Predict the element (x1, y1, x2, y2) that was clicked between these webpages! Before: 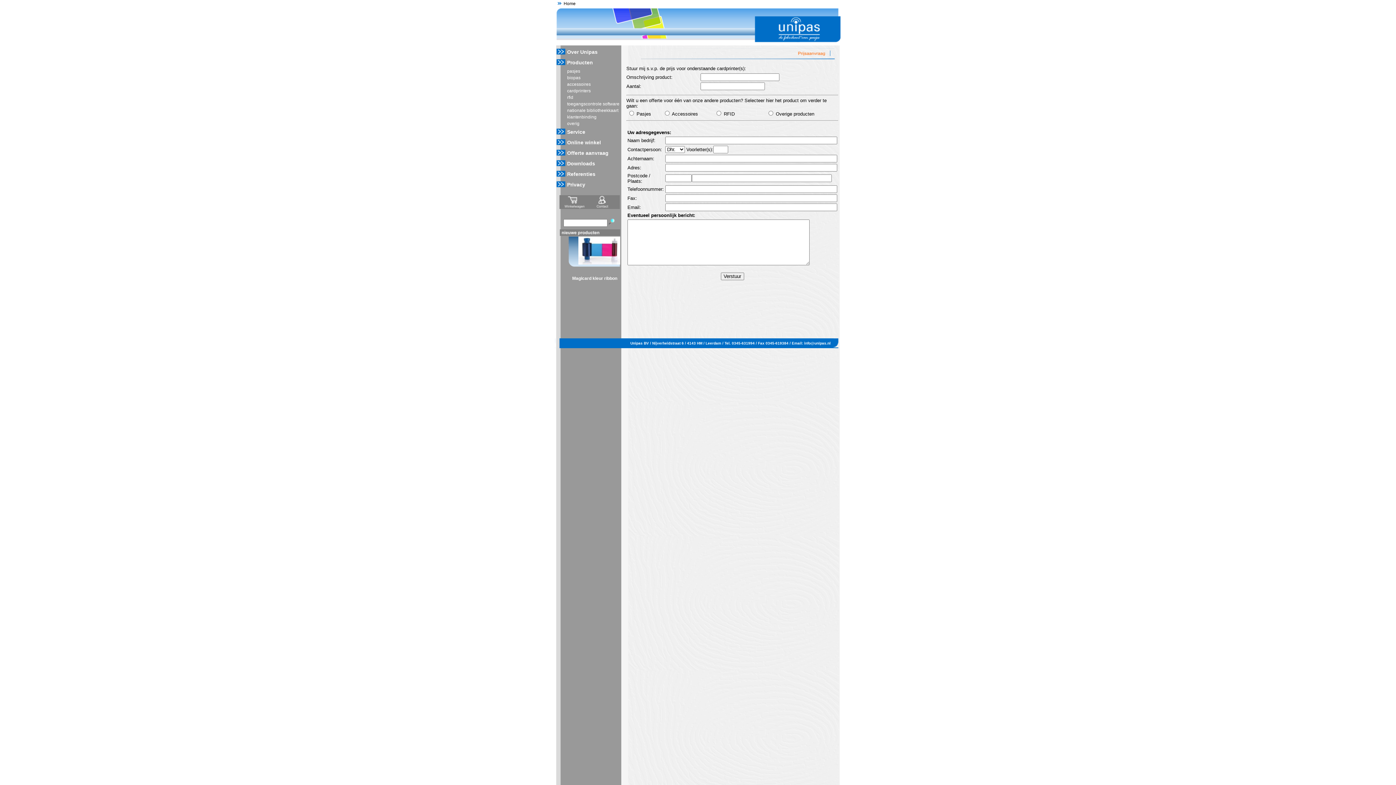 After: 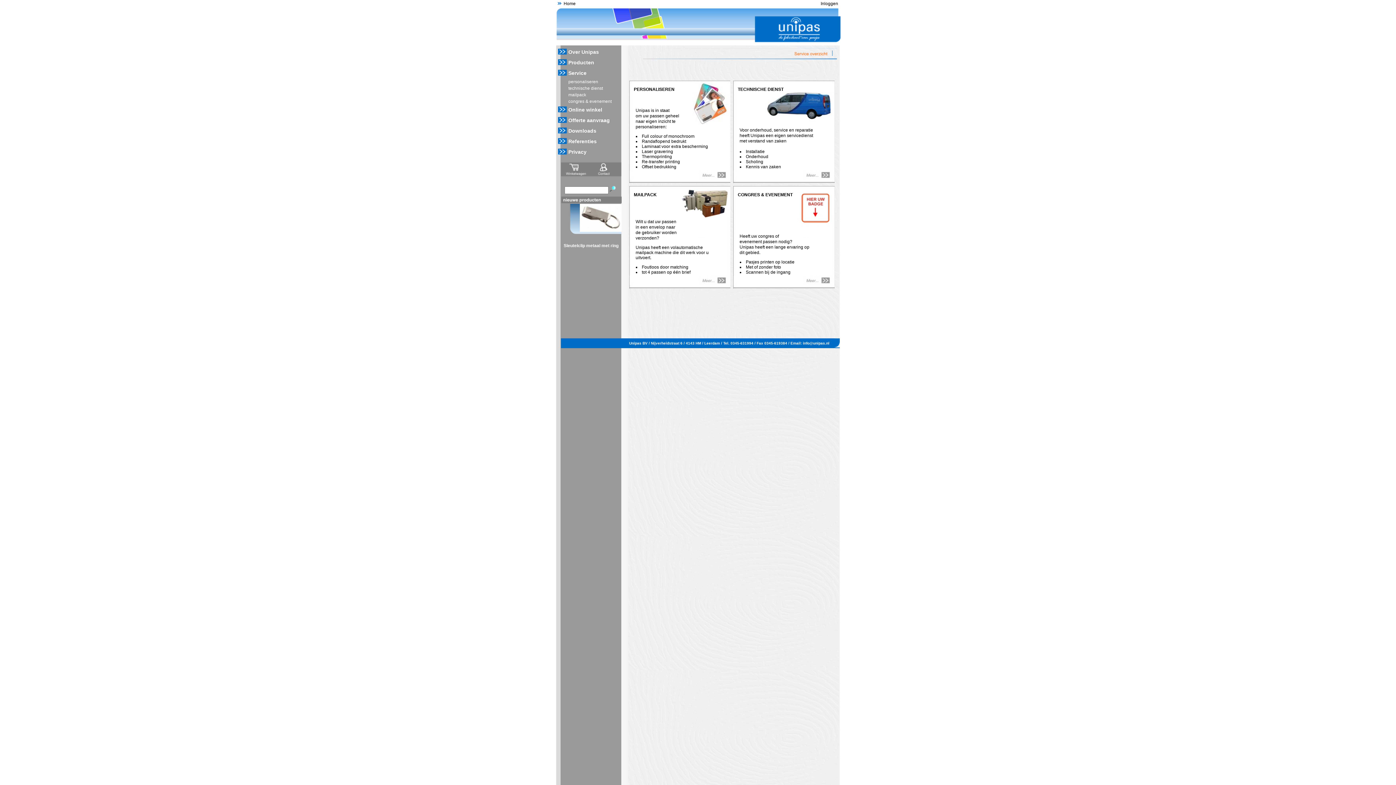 Action: label: Service bbox: (567, 129, 585, 134)